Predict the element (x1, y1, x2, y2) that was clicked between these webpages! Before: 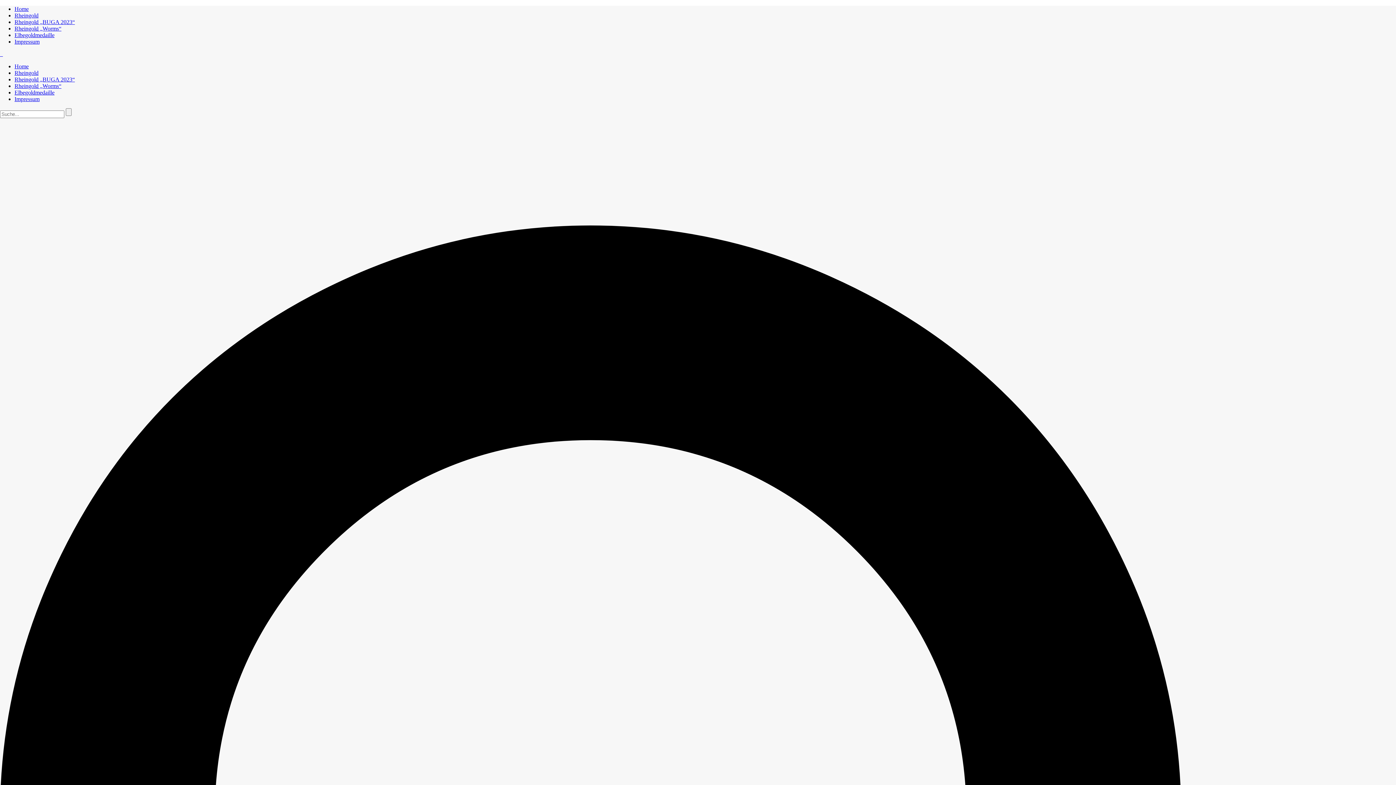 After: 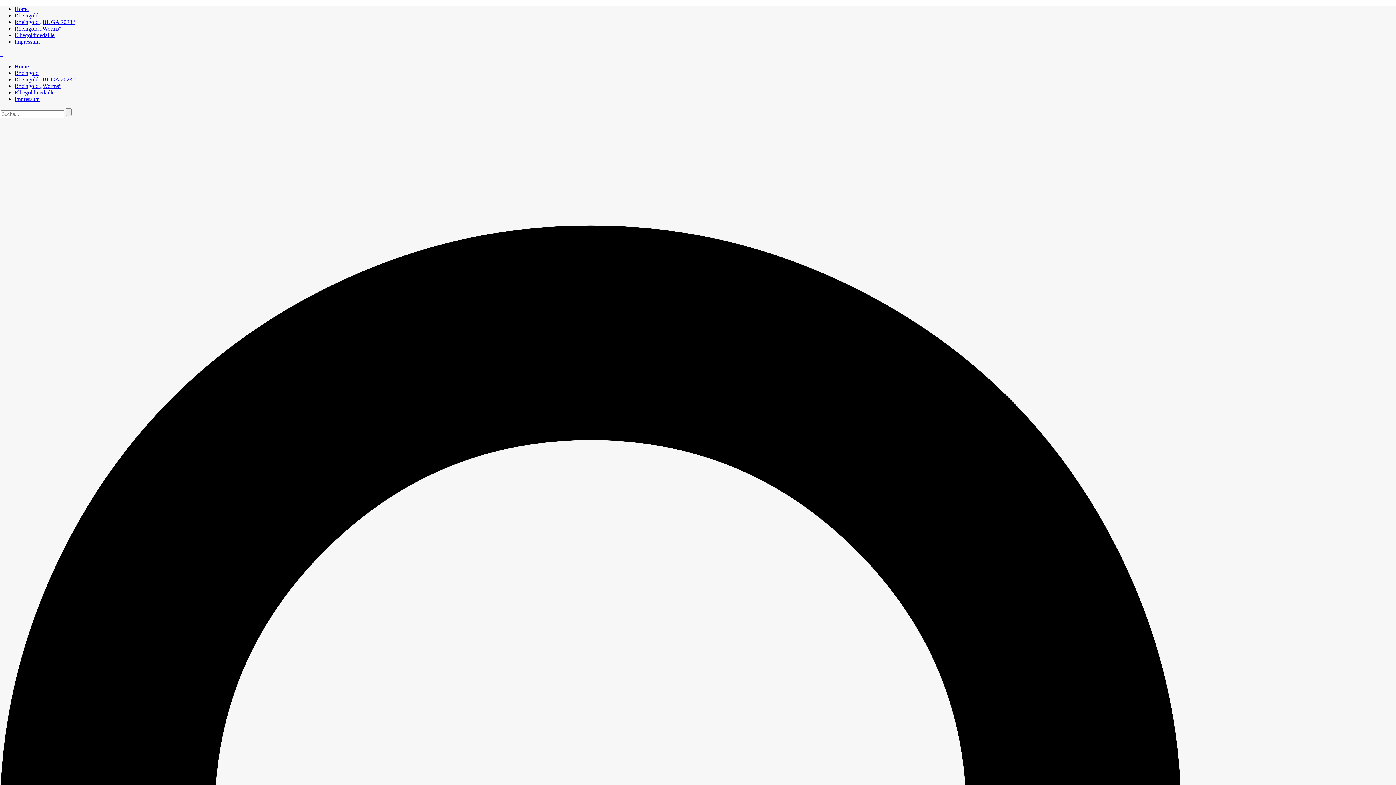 Action: label: Home bbox: (14, 5, 28, 12)